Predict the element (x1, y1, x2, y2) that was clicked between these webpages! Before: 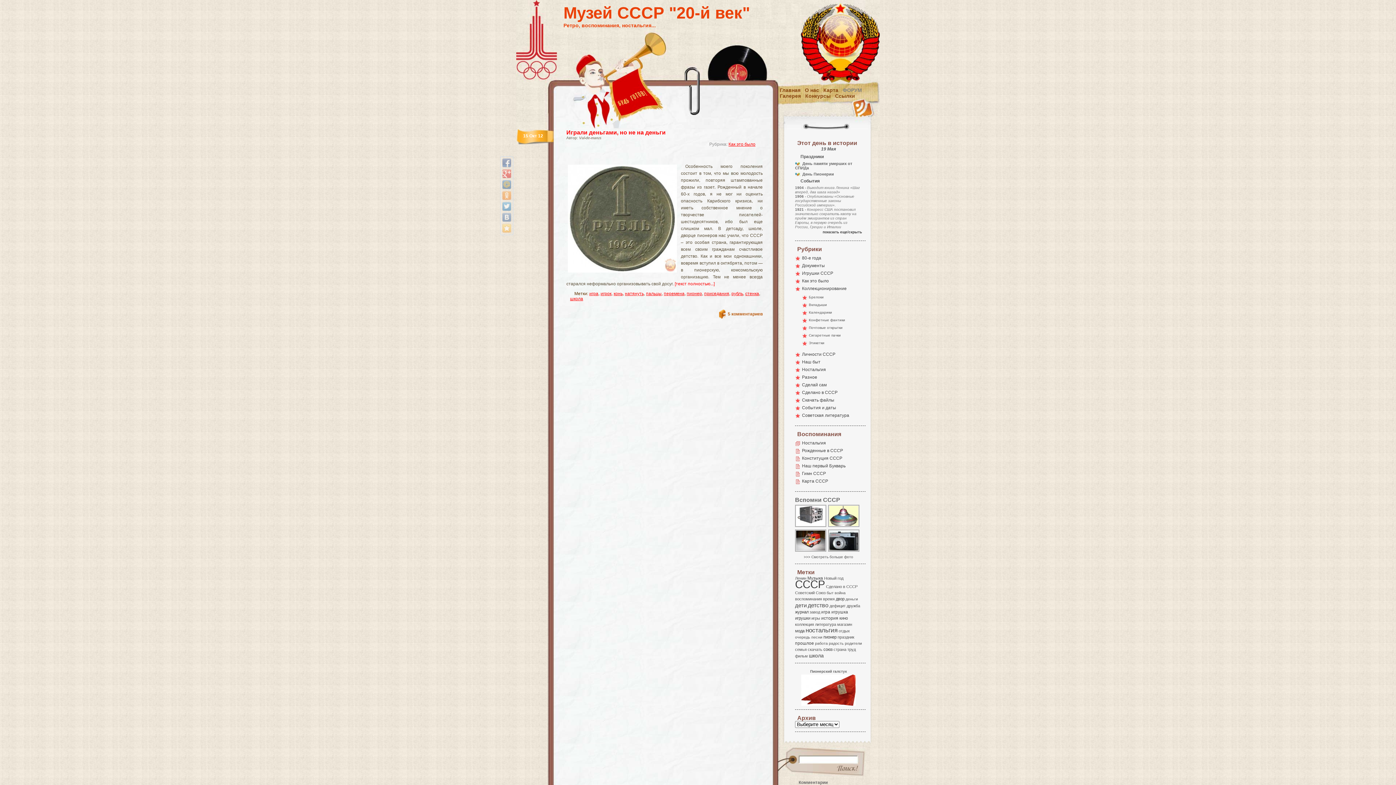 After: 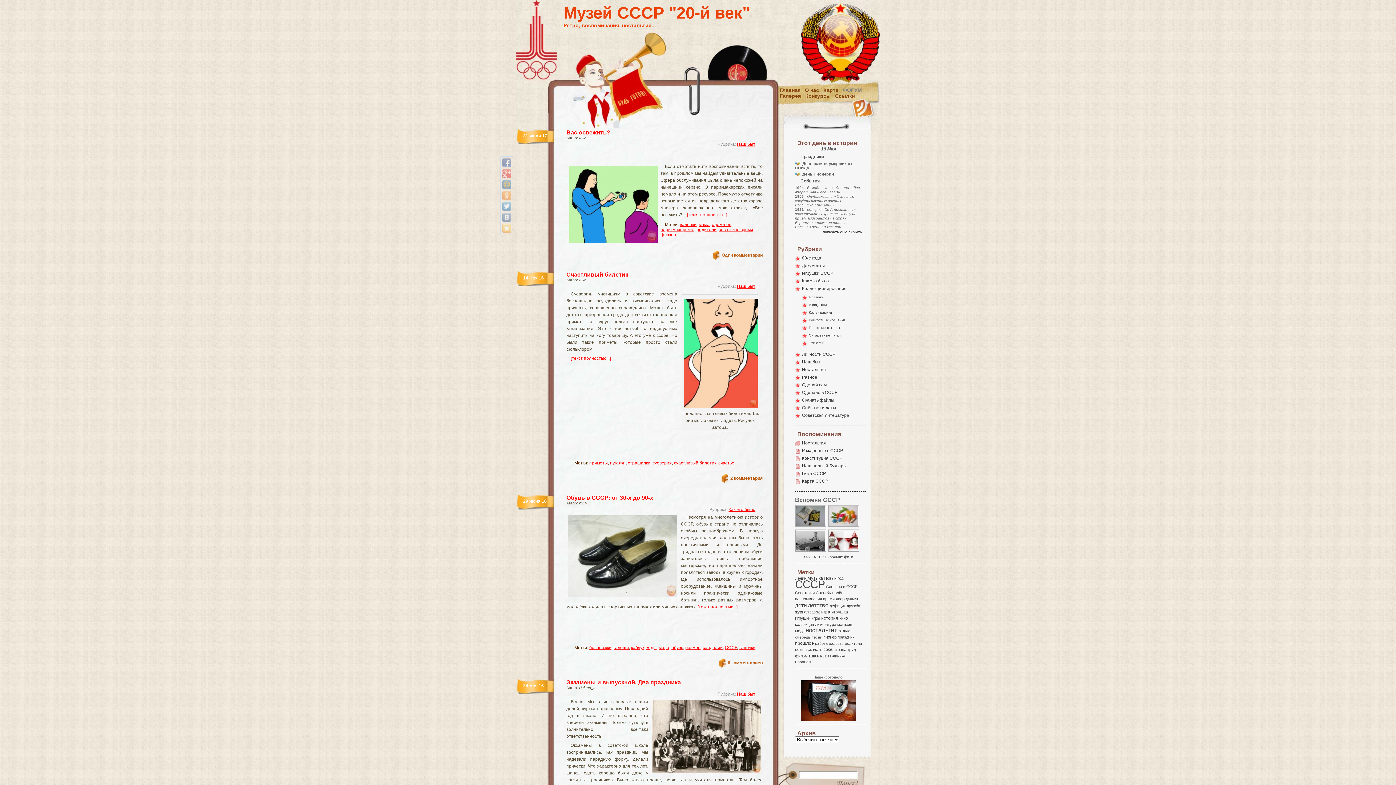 Action: label: Музей СССР "20-й век" bbox: (563, 3, 750, 22)